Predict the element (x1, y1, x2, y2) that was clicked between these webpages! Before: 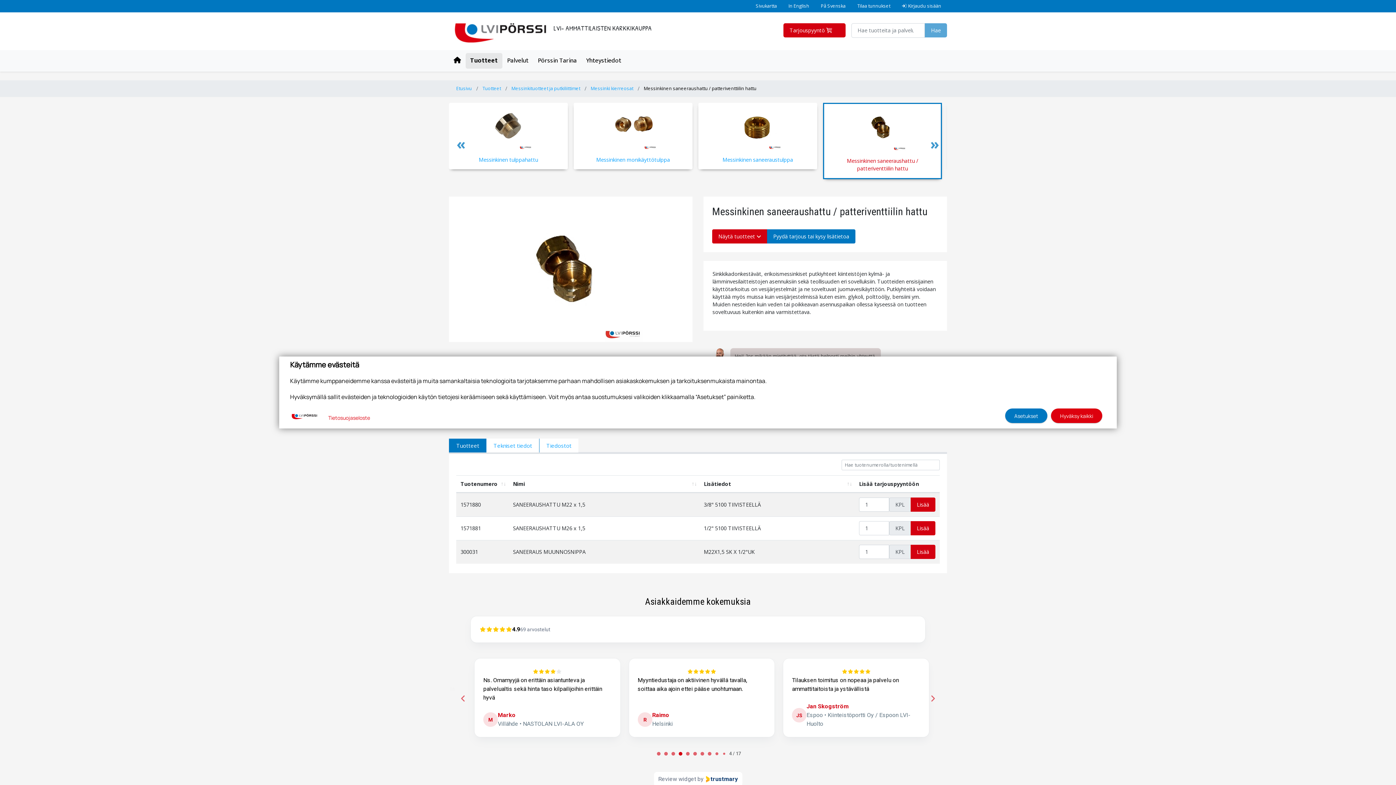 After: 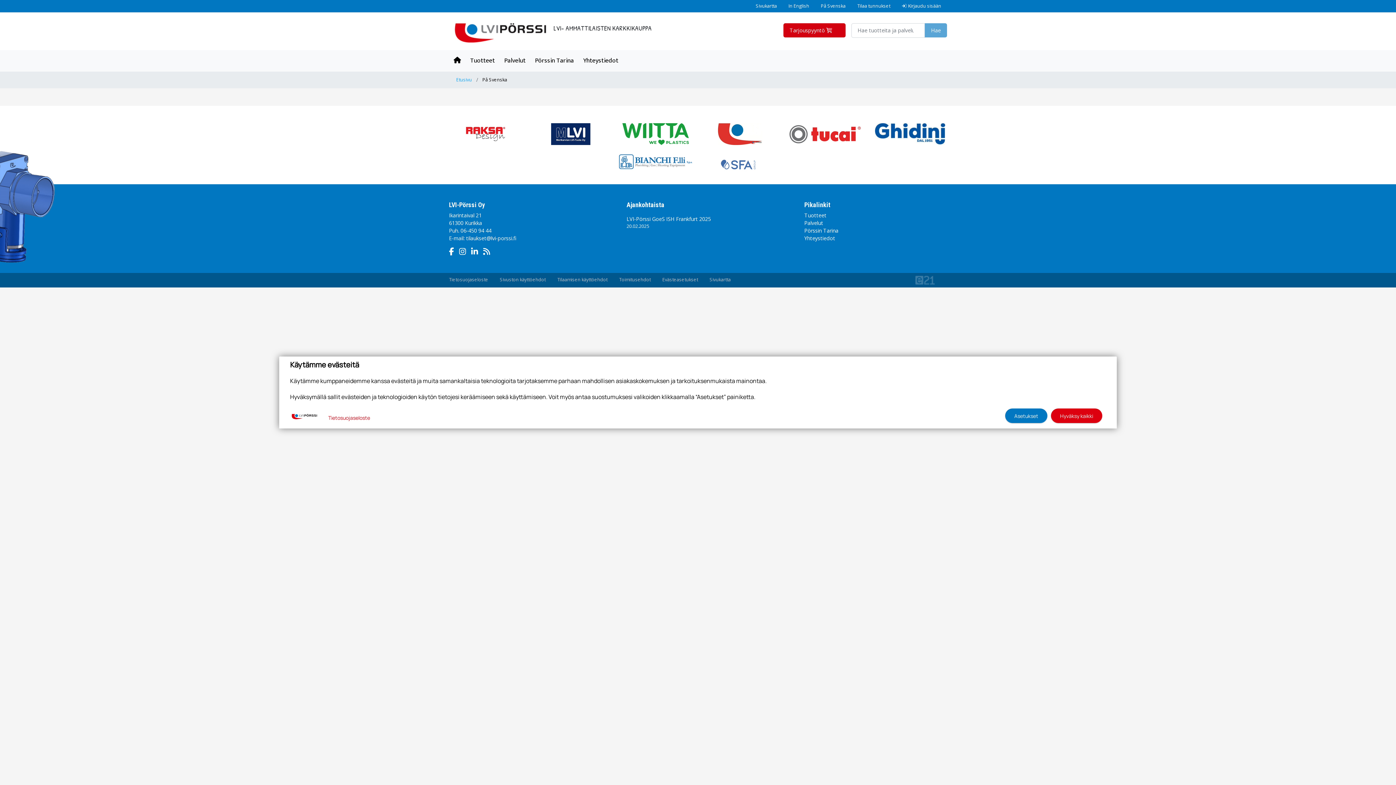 Action: bbox: (815, 0, 851, 12) label: På Svenska